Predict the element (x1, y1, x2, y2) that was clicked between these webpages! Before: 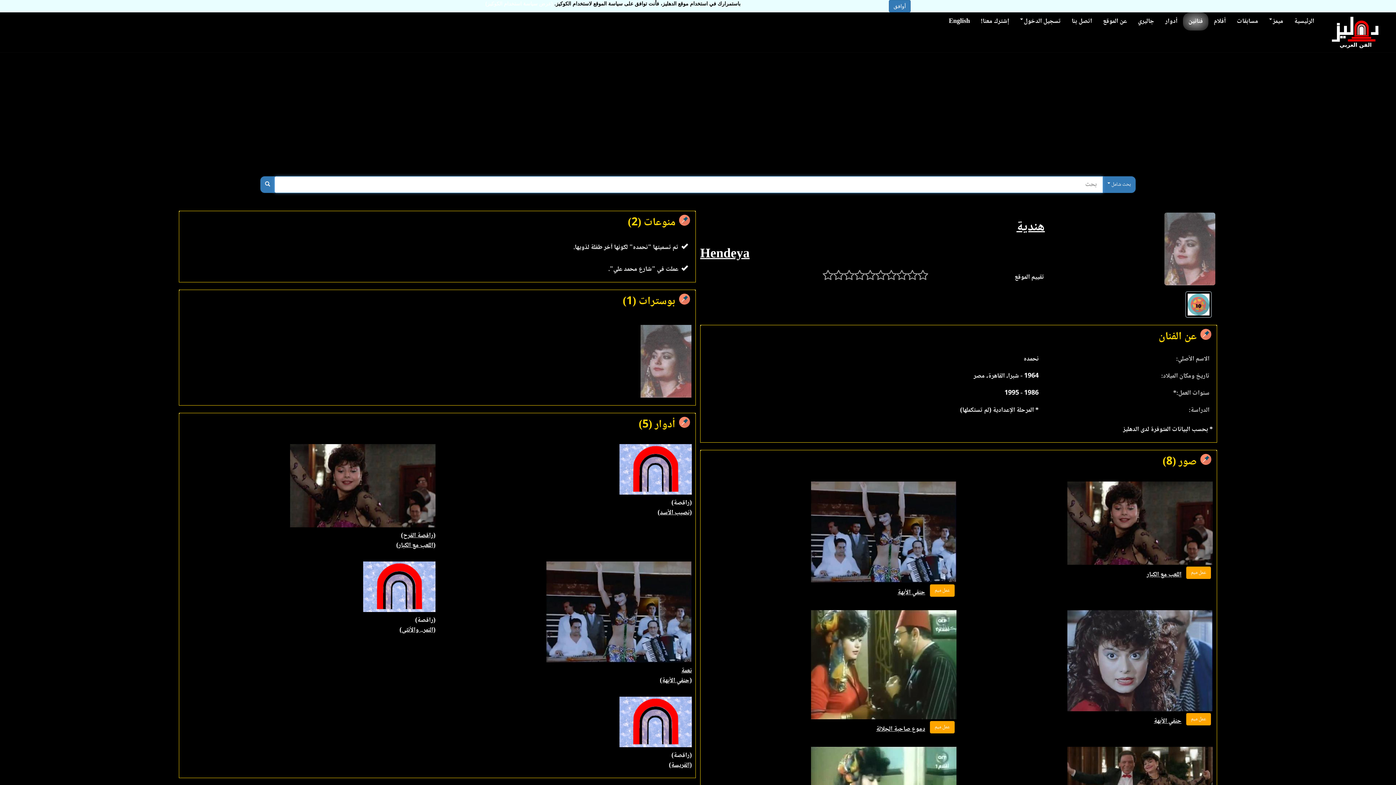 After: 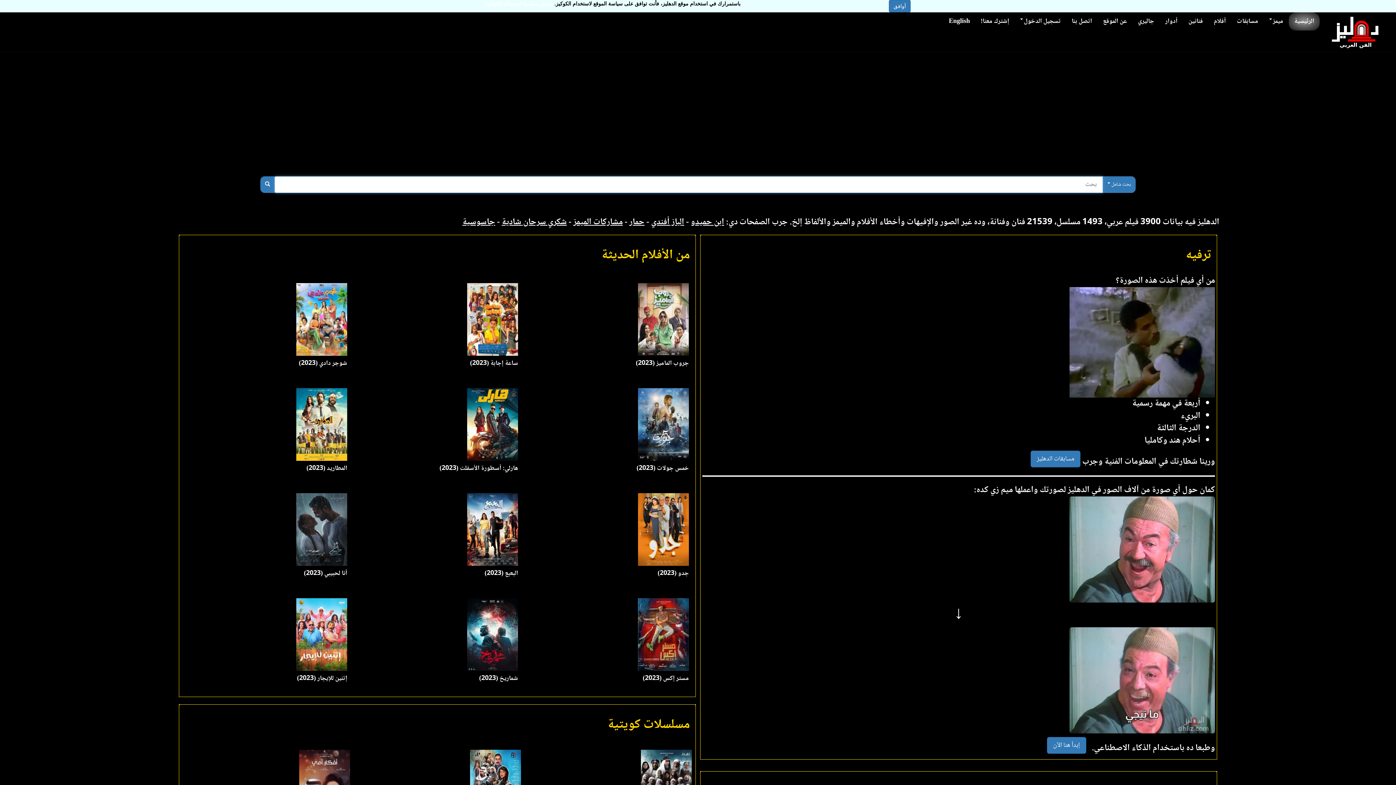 Action: bbox: (1320, 12, 1385, 30)